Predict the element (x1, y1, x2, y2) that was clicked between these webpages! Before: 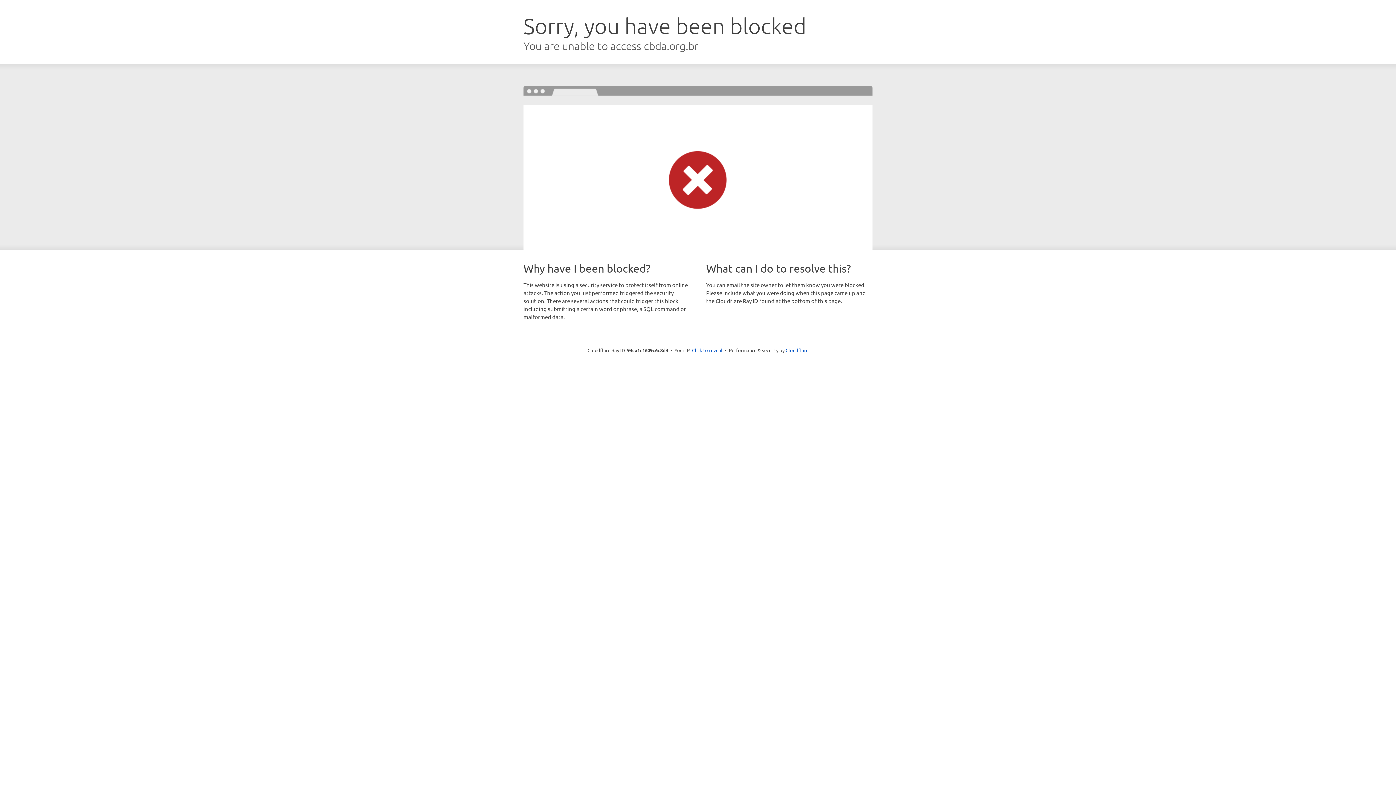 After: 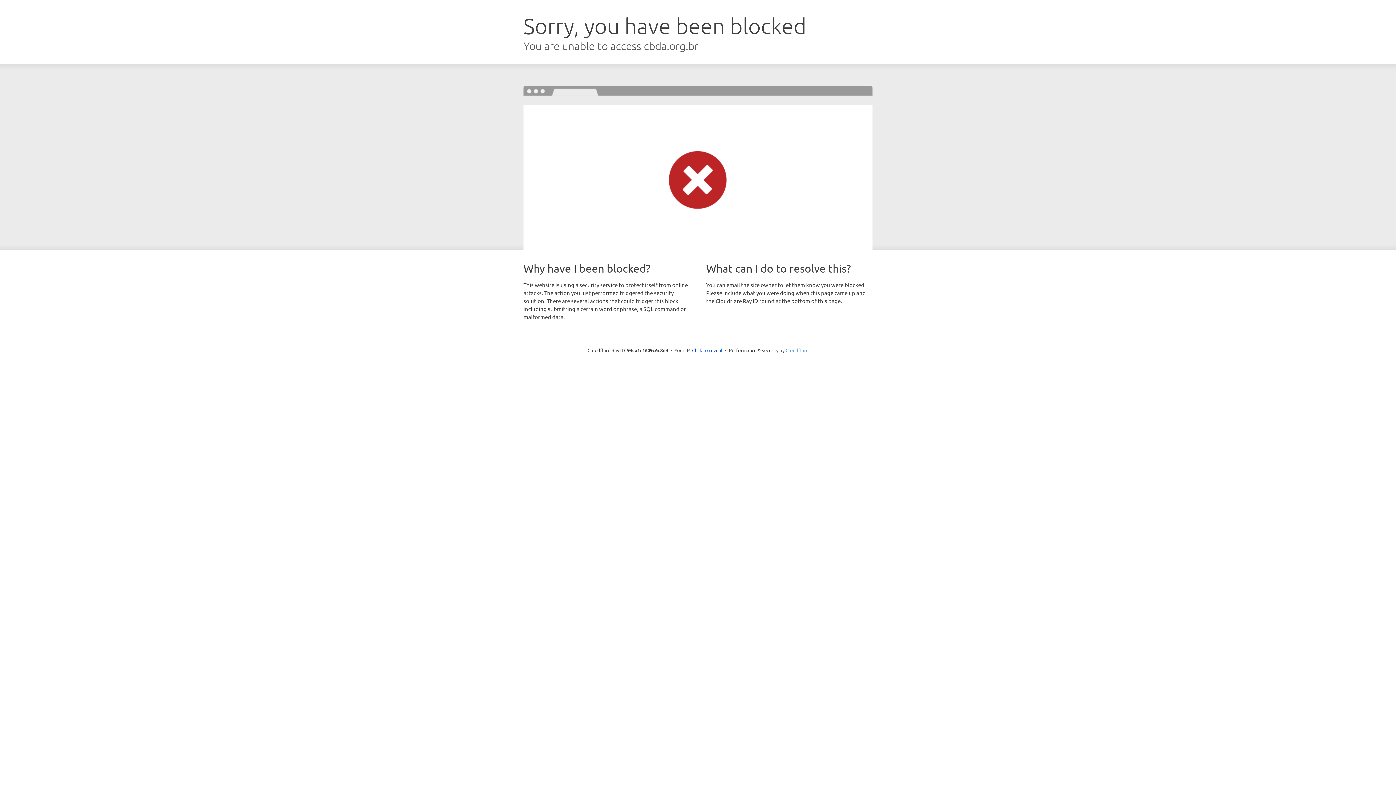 Action: bbox: (785, 347, 808, 353) label: Cloudflare